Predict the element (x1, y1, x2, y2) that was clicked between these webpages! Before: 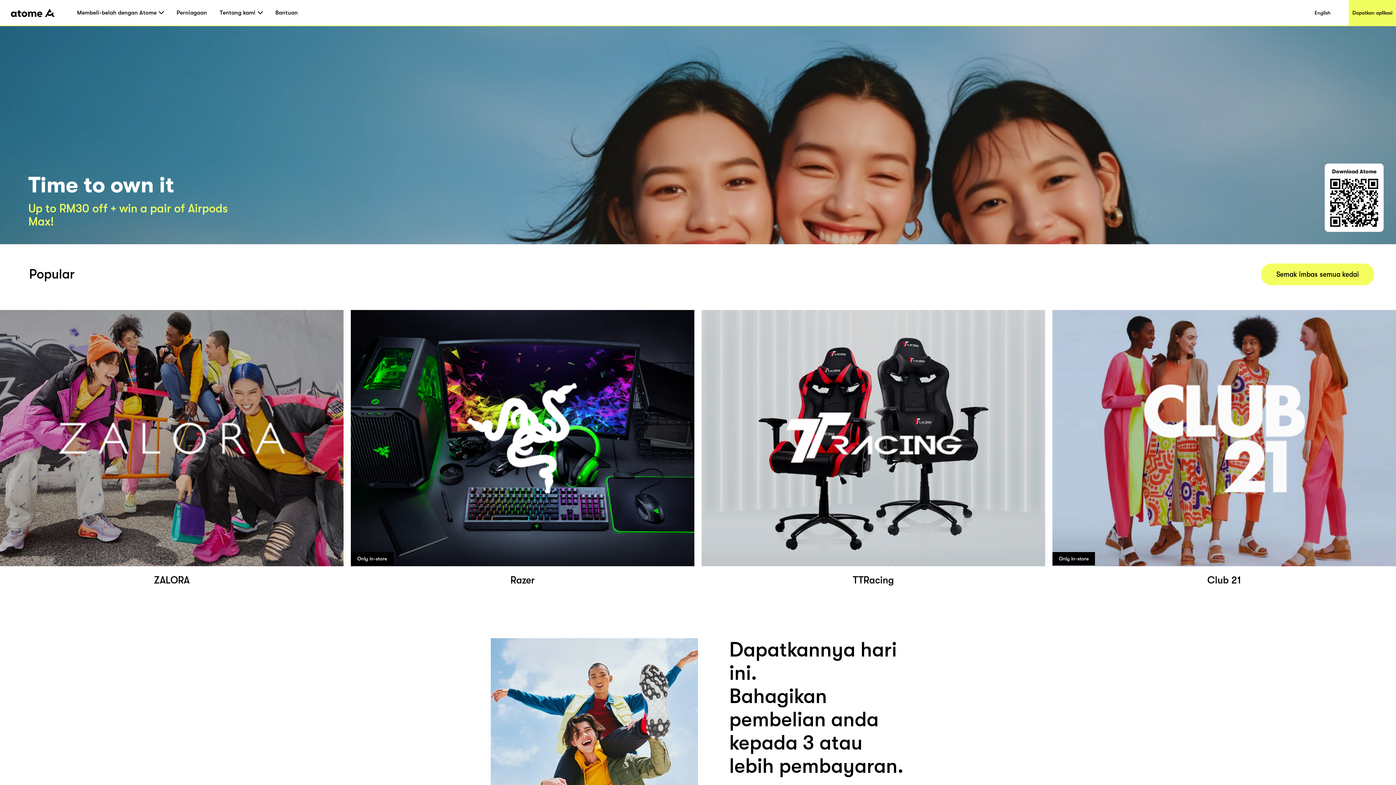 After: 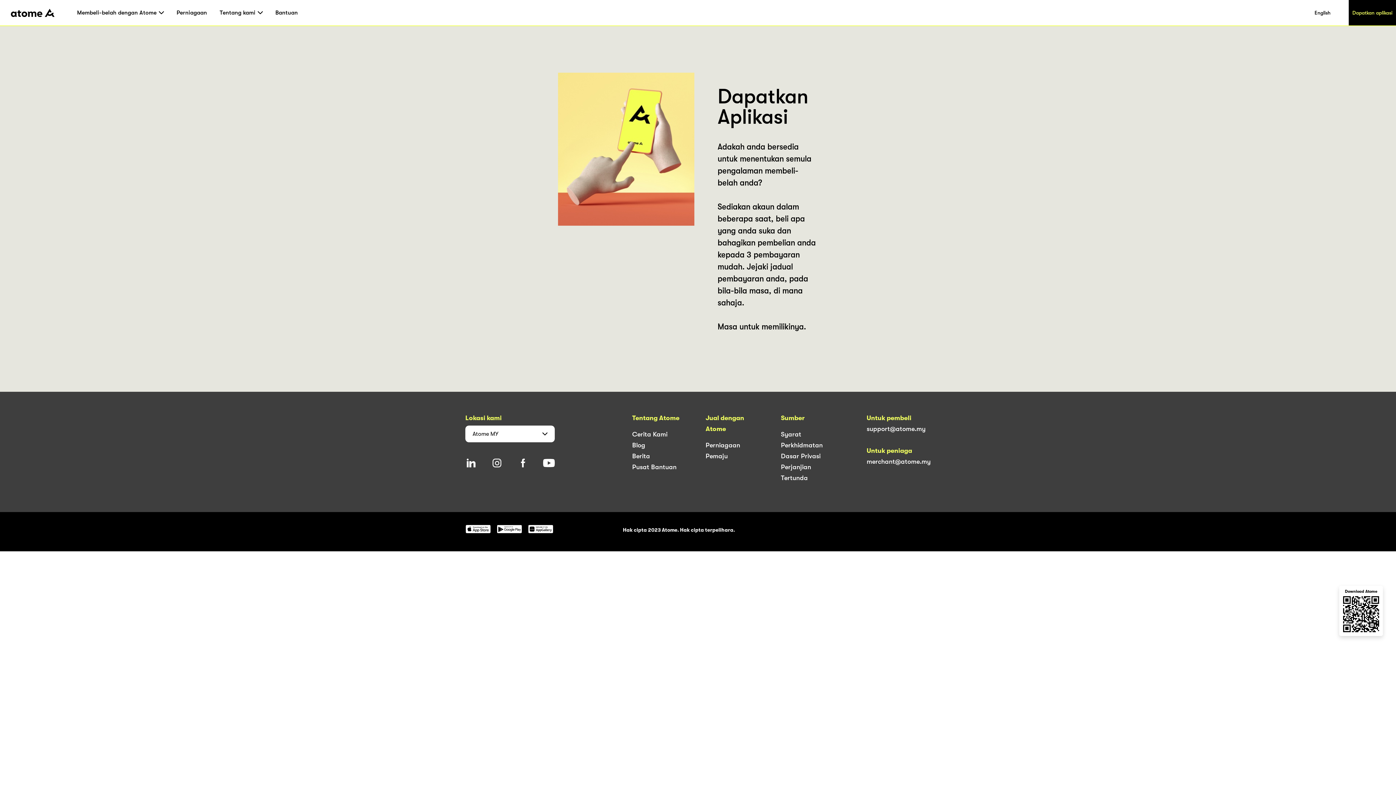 Action: label: Dapatkan aplikasi bbox: (1349, 0, 1396, 25)